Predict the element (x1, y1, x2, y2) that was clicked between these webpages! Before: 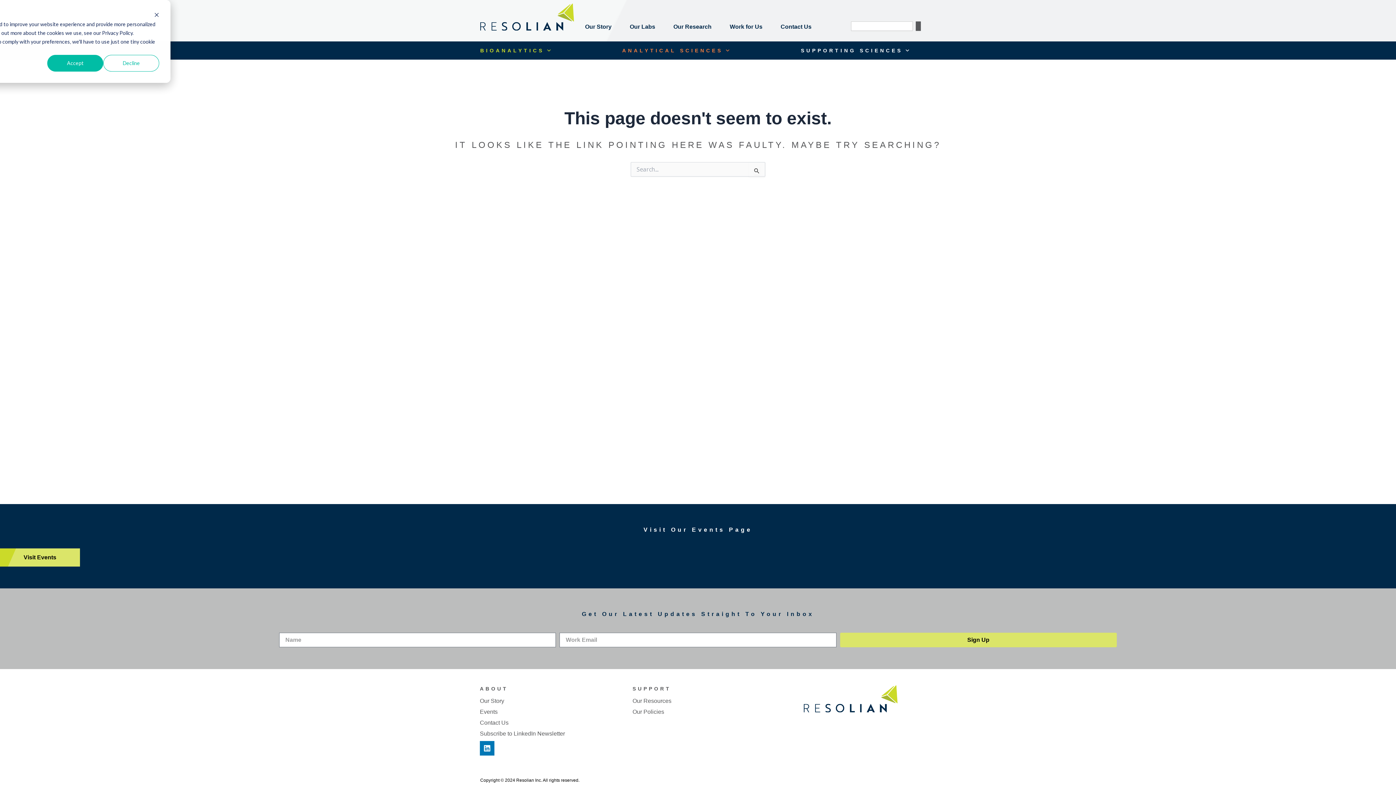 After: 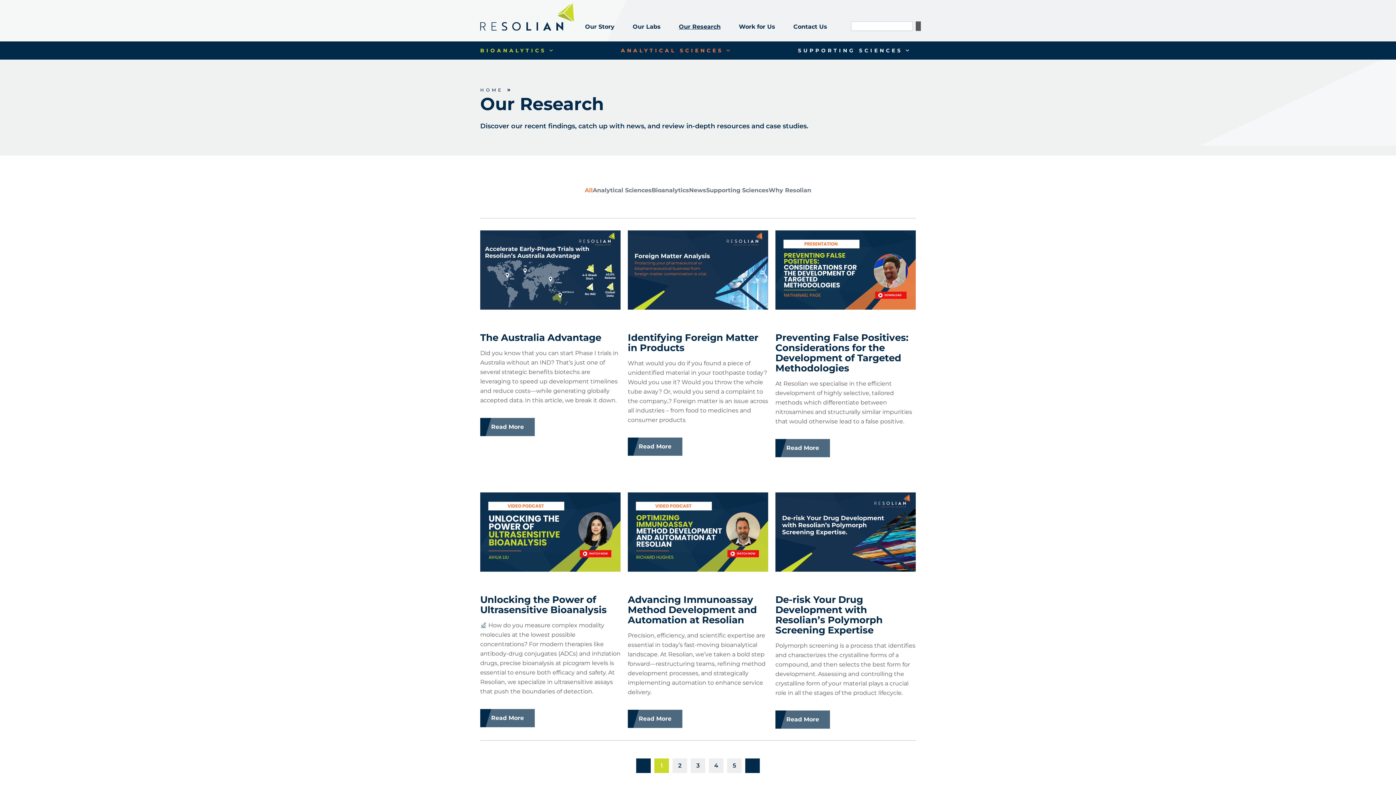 Action: label: Our Research bbox: (673, 23, 711, 30)